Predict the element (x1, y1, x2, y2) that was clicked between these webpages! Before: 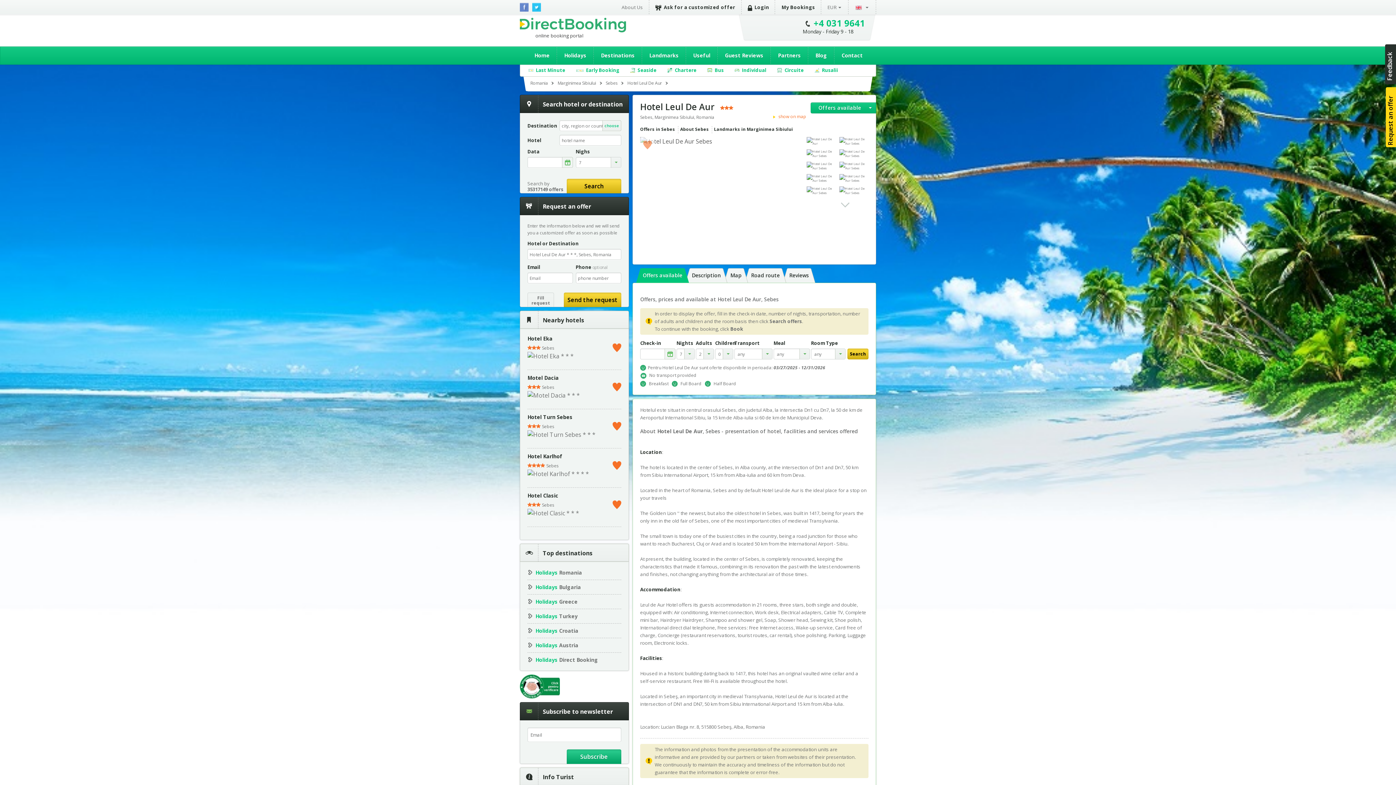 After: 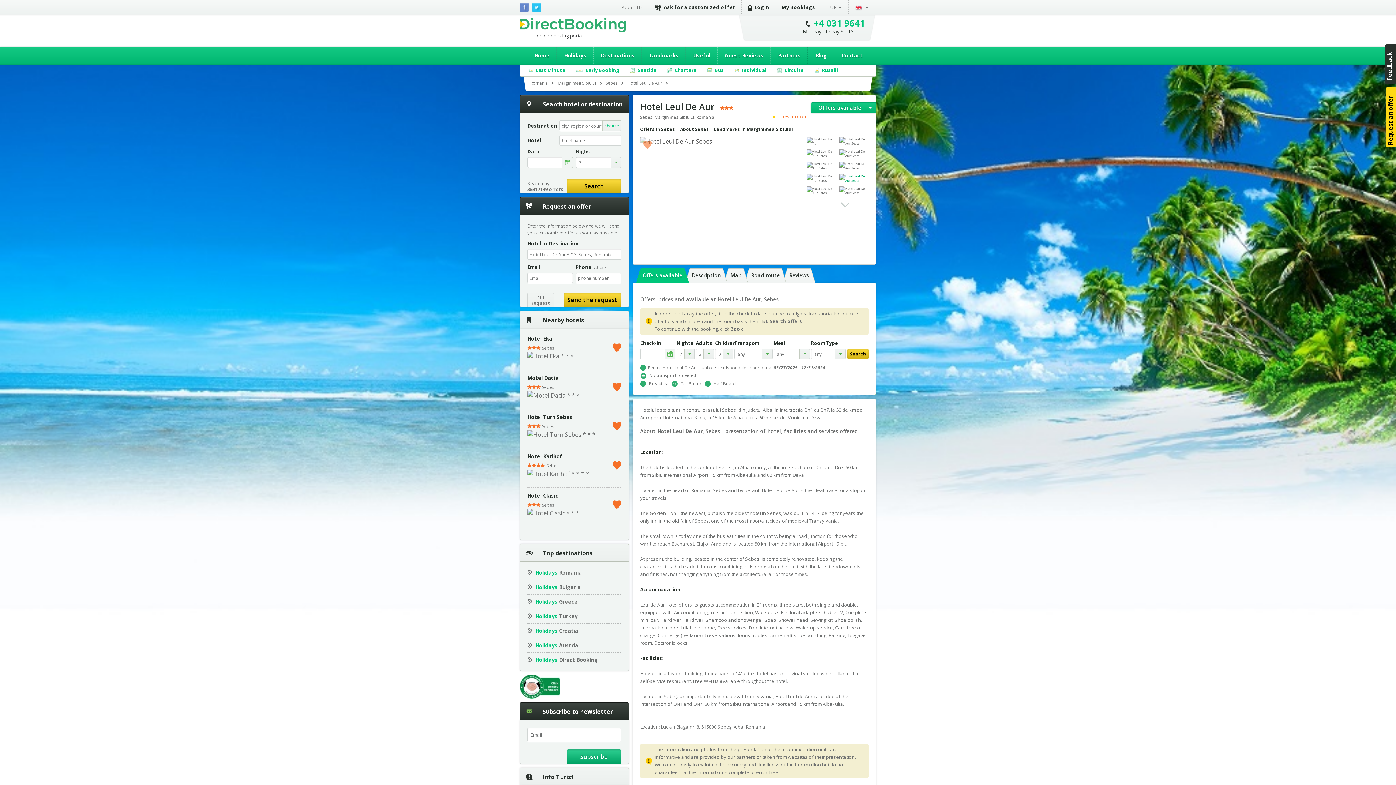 Action: bbox: (839, 174, 868, 182)